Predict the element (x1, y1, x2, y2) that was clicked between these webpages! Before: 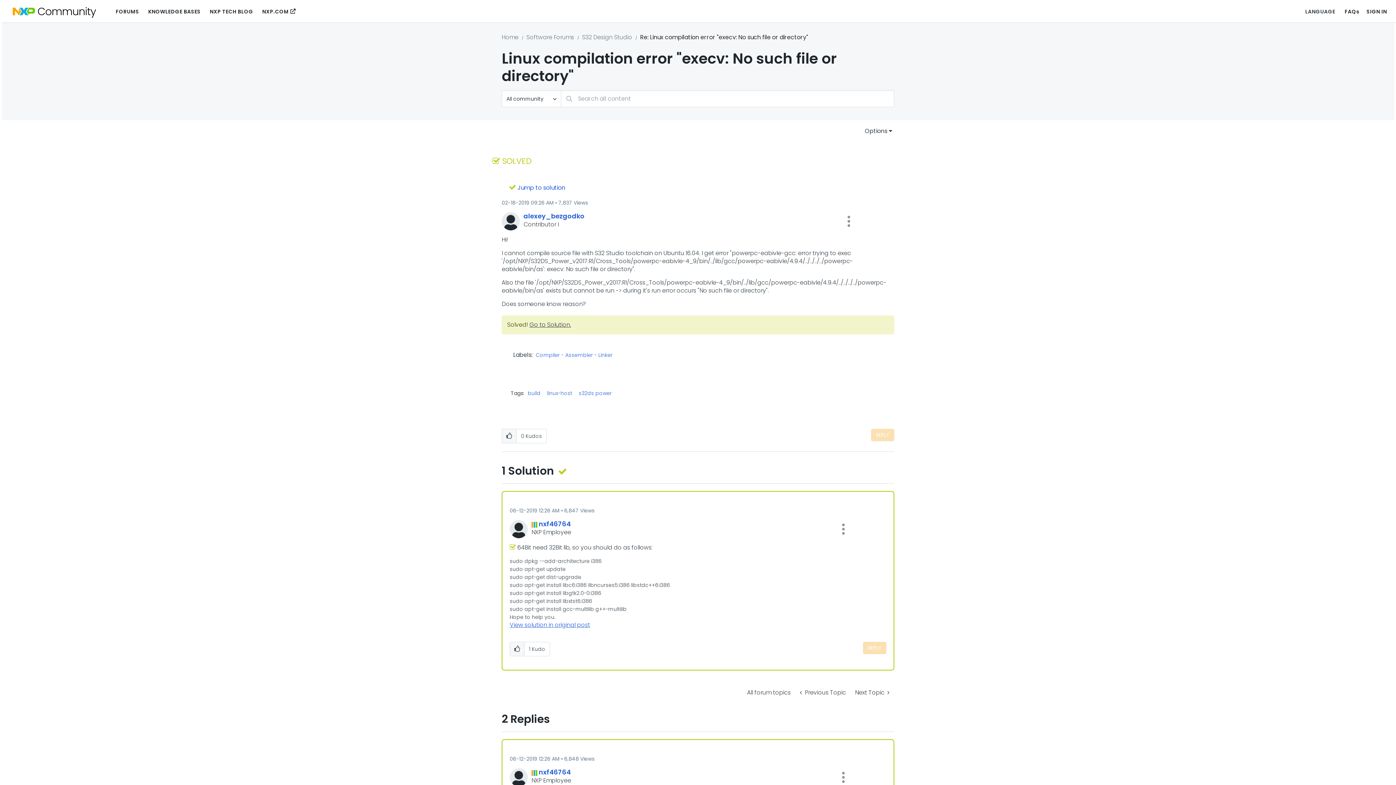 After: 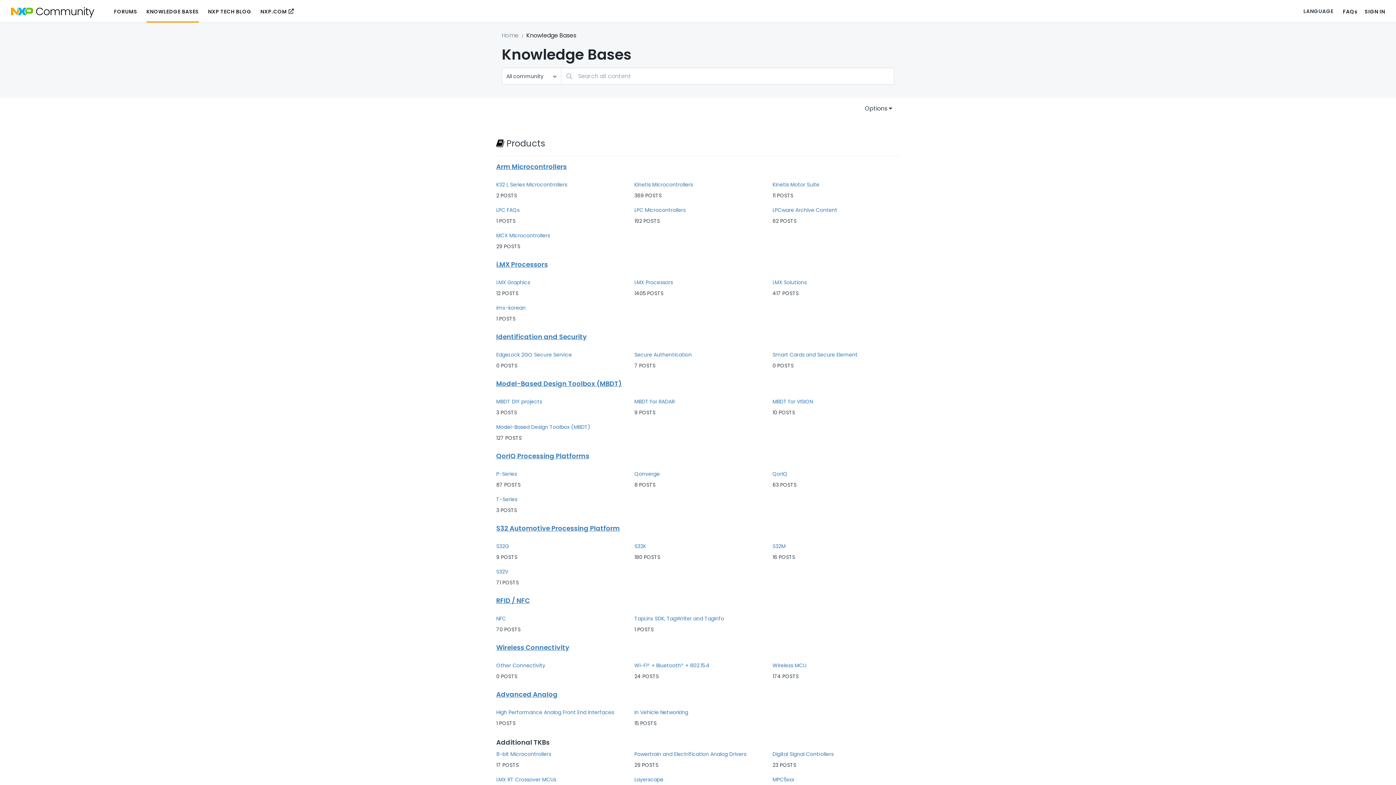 Action: bbox: (148, 4, 200, 18) label: KNOWLEDGE BASES